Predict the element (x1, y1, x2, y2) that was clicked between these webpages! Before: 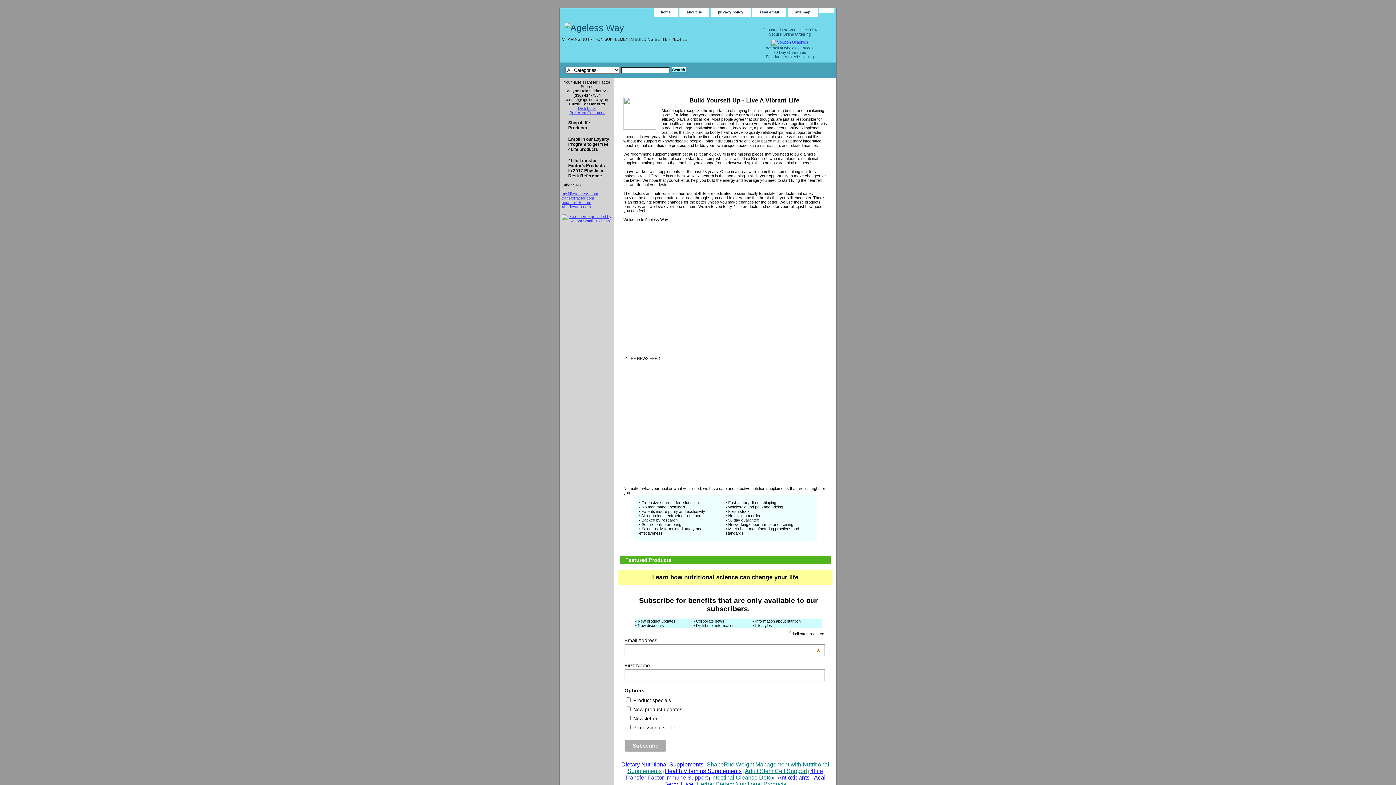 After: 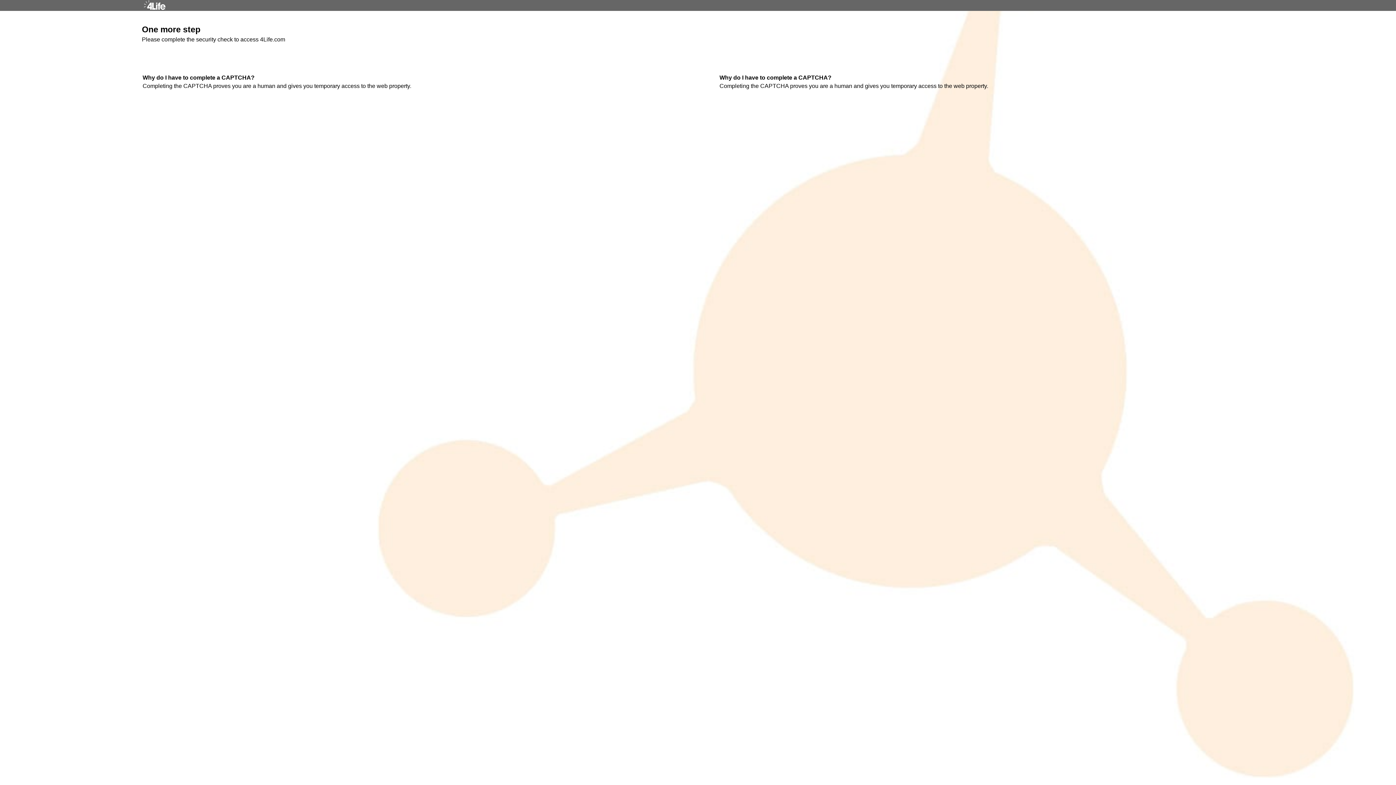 Action: bbox: (561, 200, 591, 204) label: enummi4life.com